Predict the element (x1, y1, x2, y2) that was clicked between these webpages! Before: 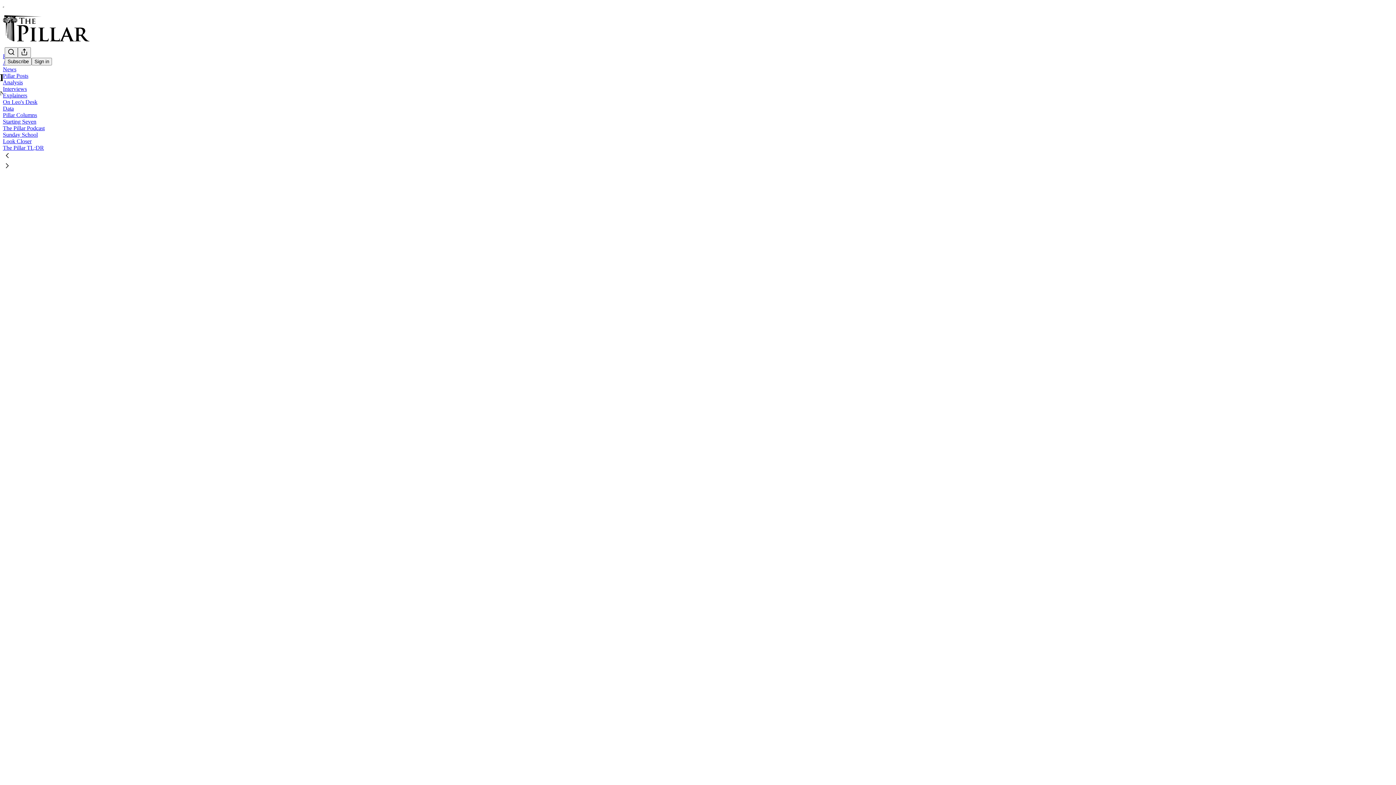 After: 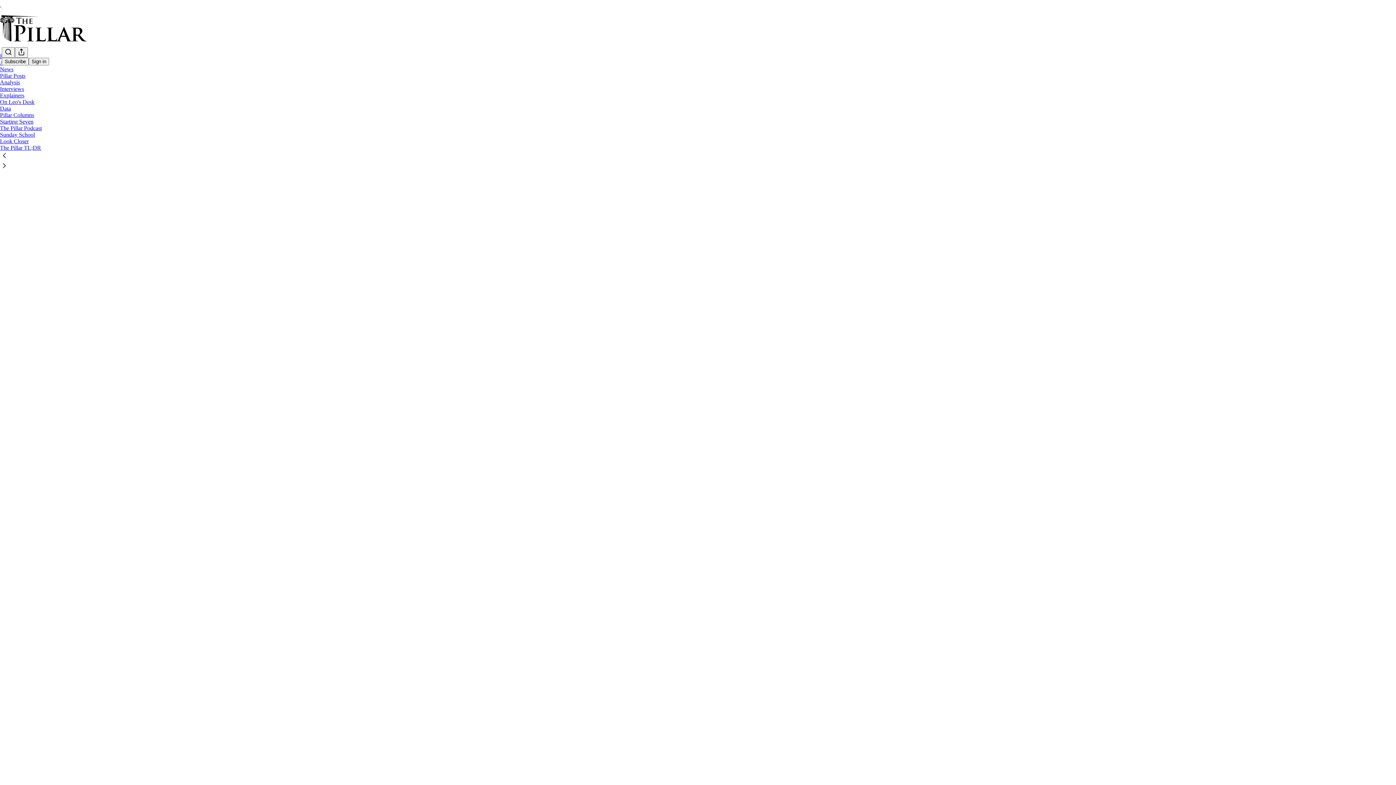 Action: bbox: (2, 151, 1399, 161)